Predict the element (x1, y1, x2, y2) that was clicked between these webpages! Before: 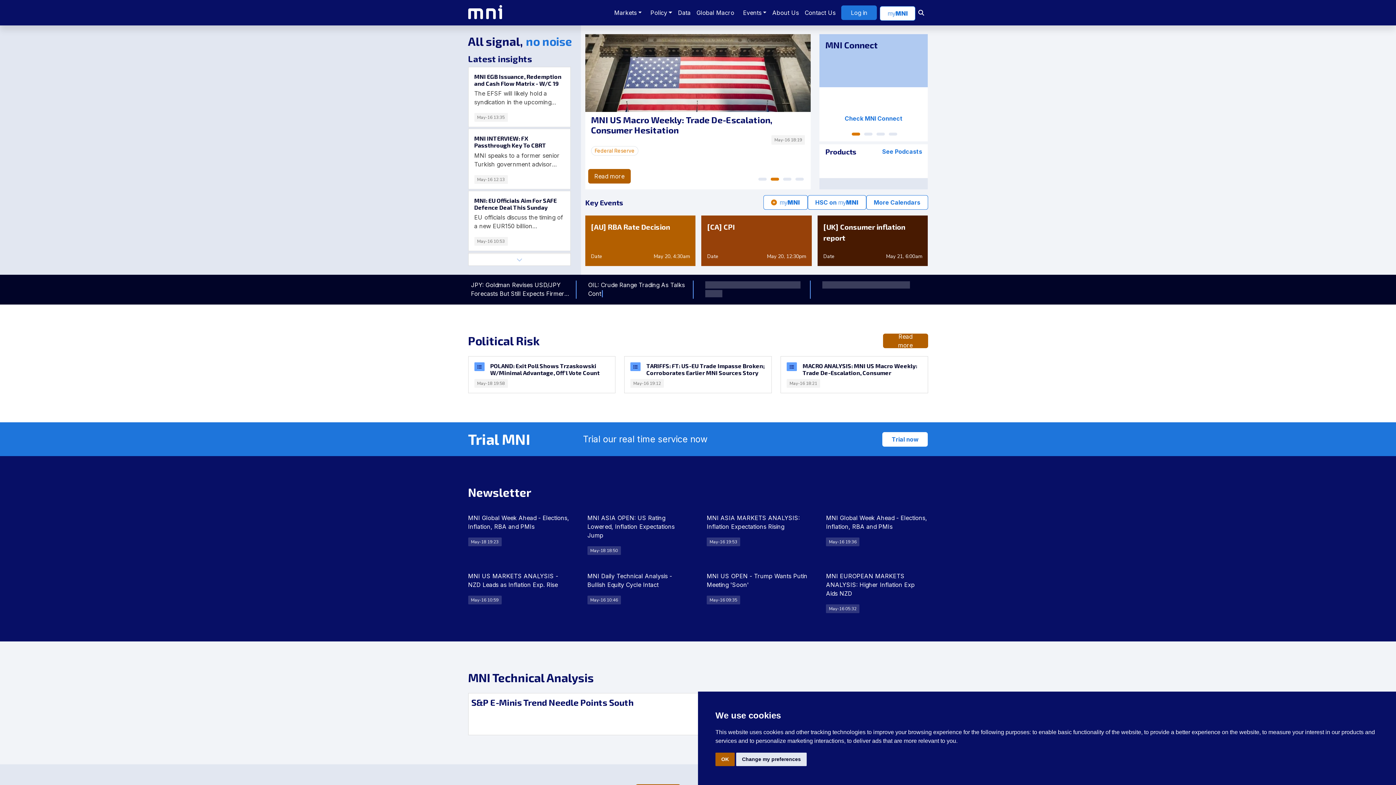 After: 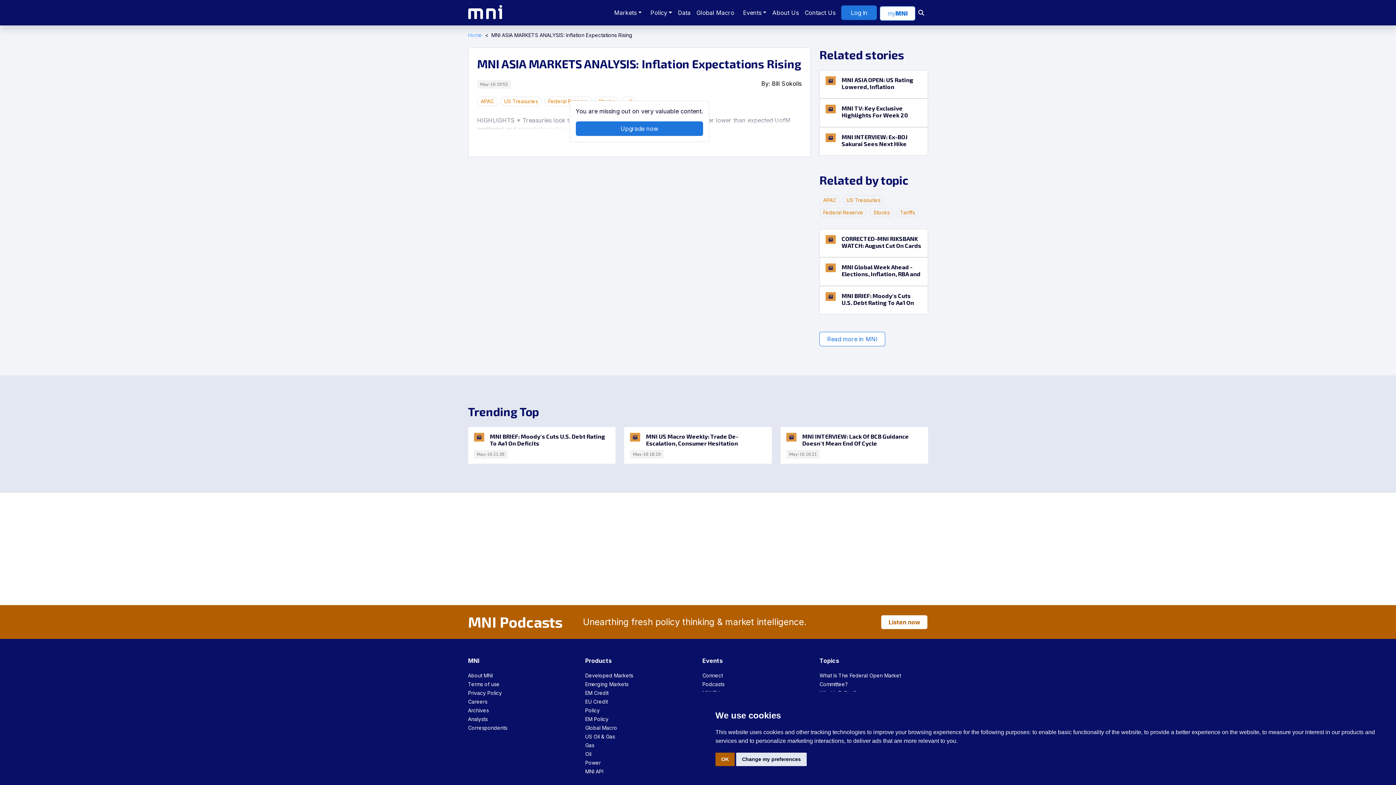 Action: label: MNI ASIA MARKETS ANALYSIS: Inflation Expectations Rising

May-16 19:53 bbox: (698, 513, 817, 554)